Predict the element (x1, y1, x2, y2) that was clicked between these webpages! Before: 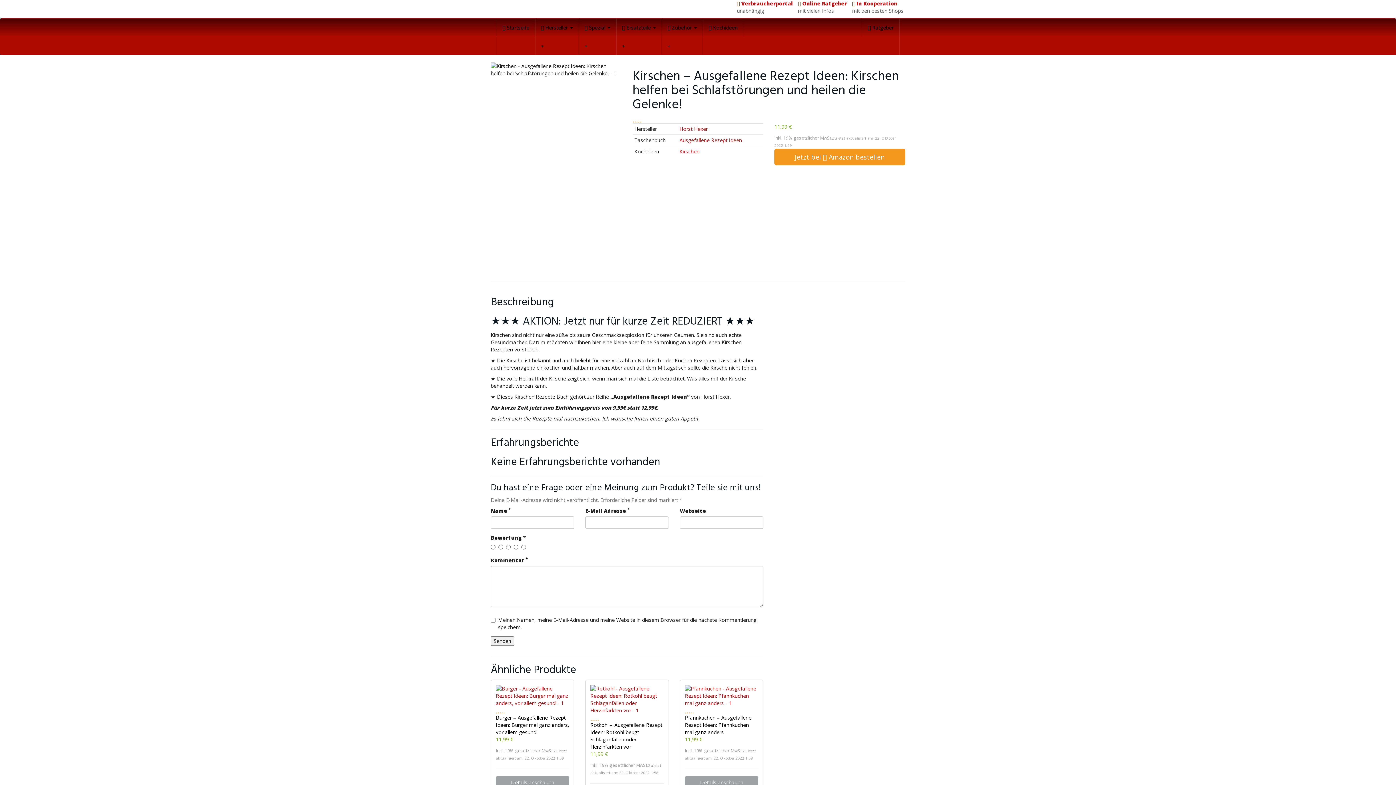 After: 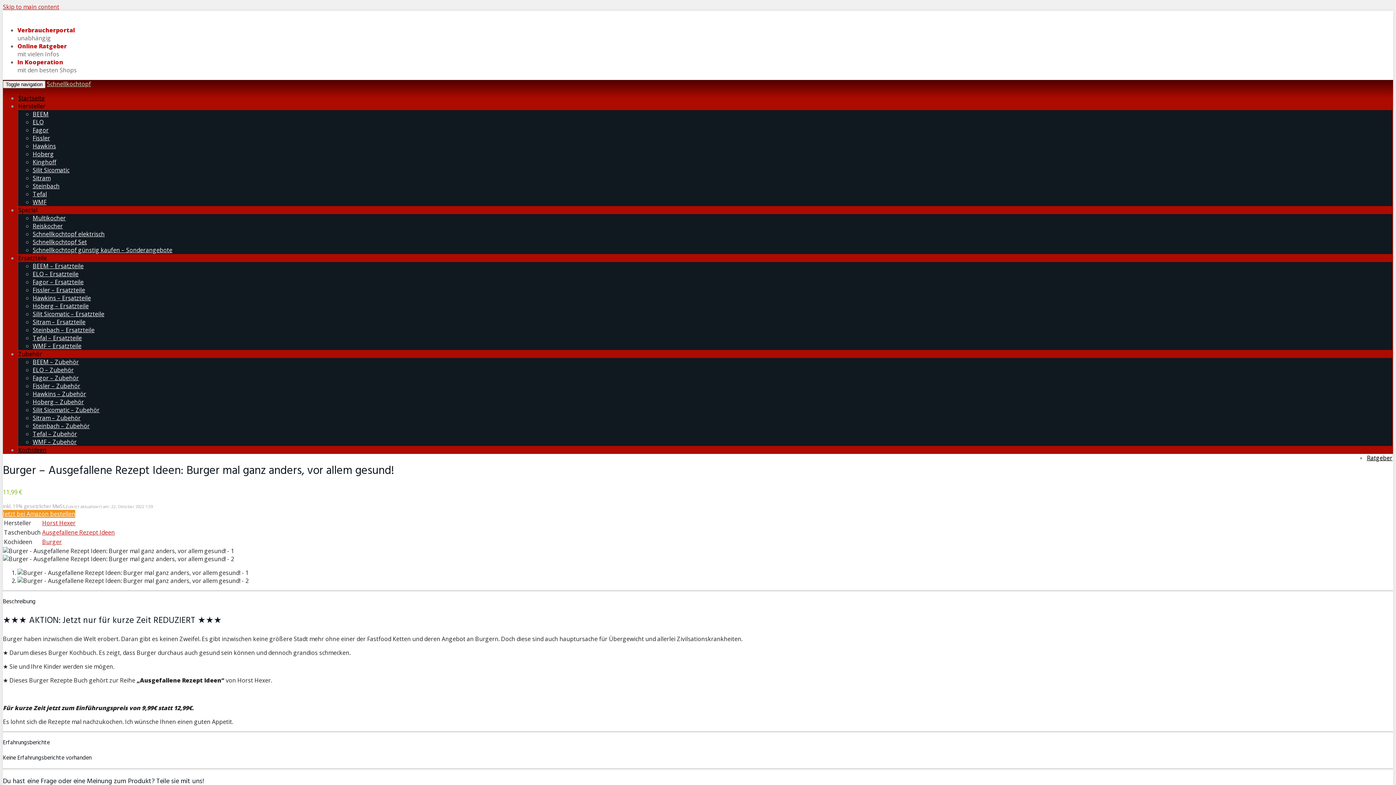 Action: bbox: (496, 685, 569, 707)